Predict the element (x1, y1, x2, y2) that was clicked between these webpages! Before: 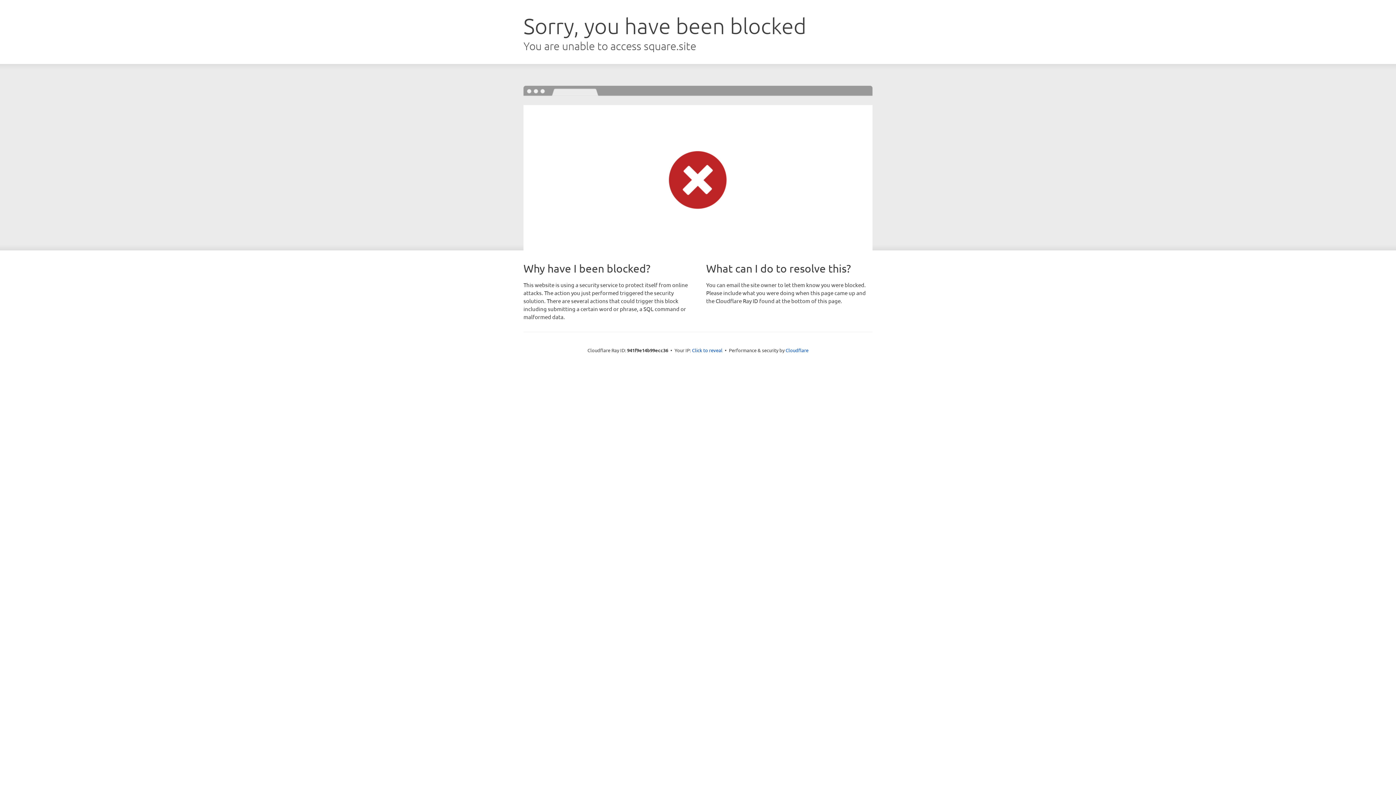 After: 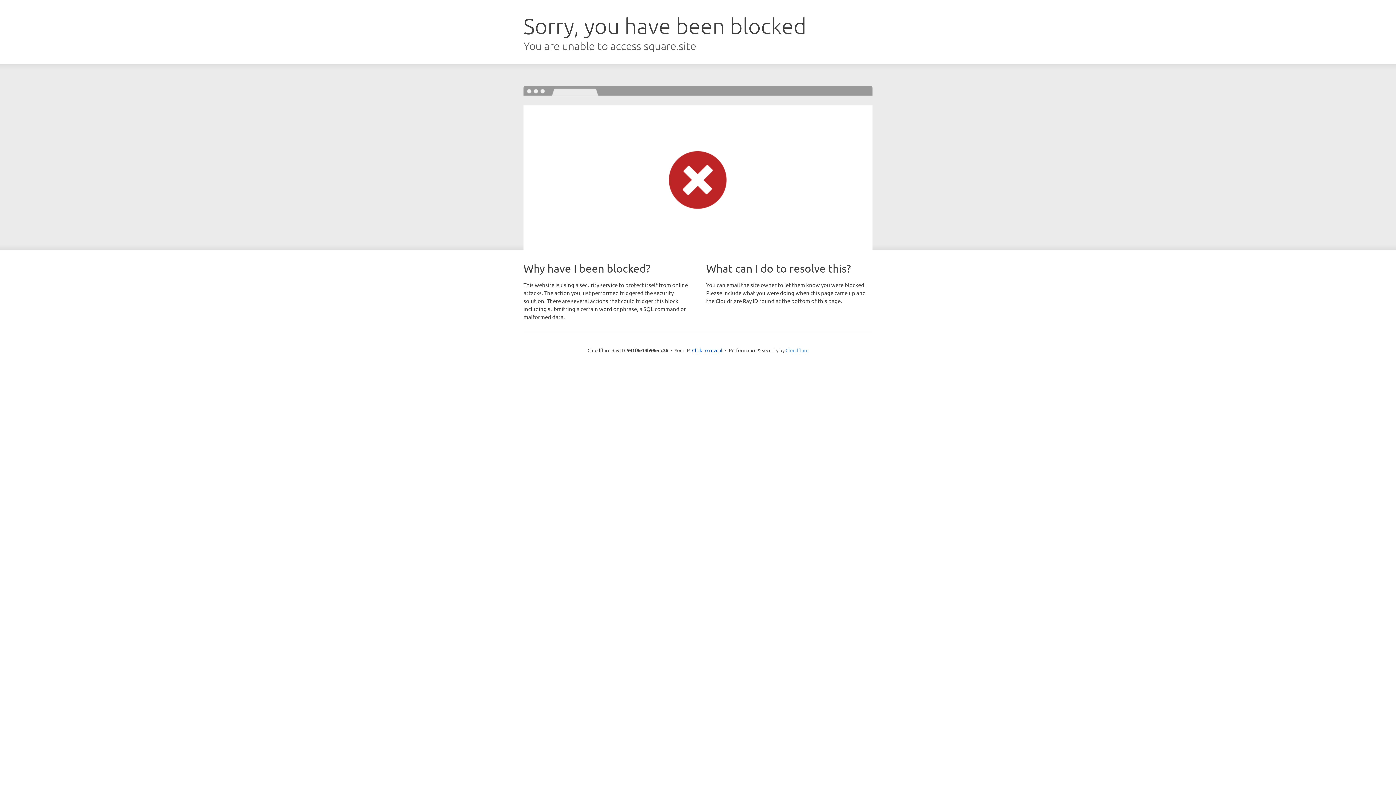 Action: bbox: (785, 347, 808, 353) label: Cloudflare